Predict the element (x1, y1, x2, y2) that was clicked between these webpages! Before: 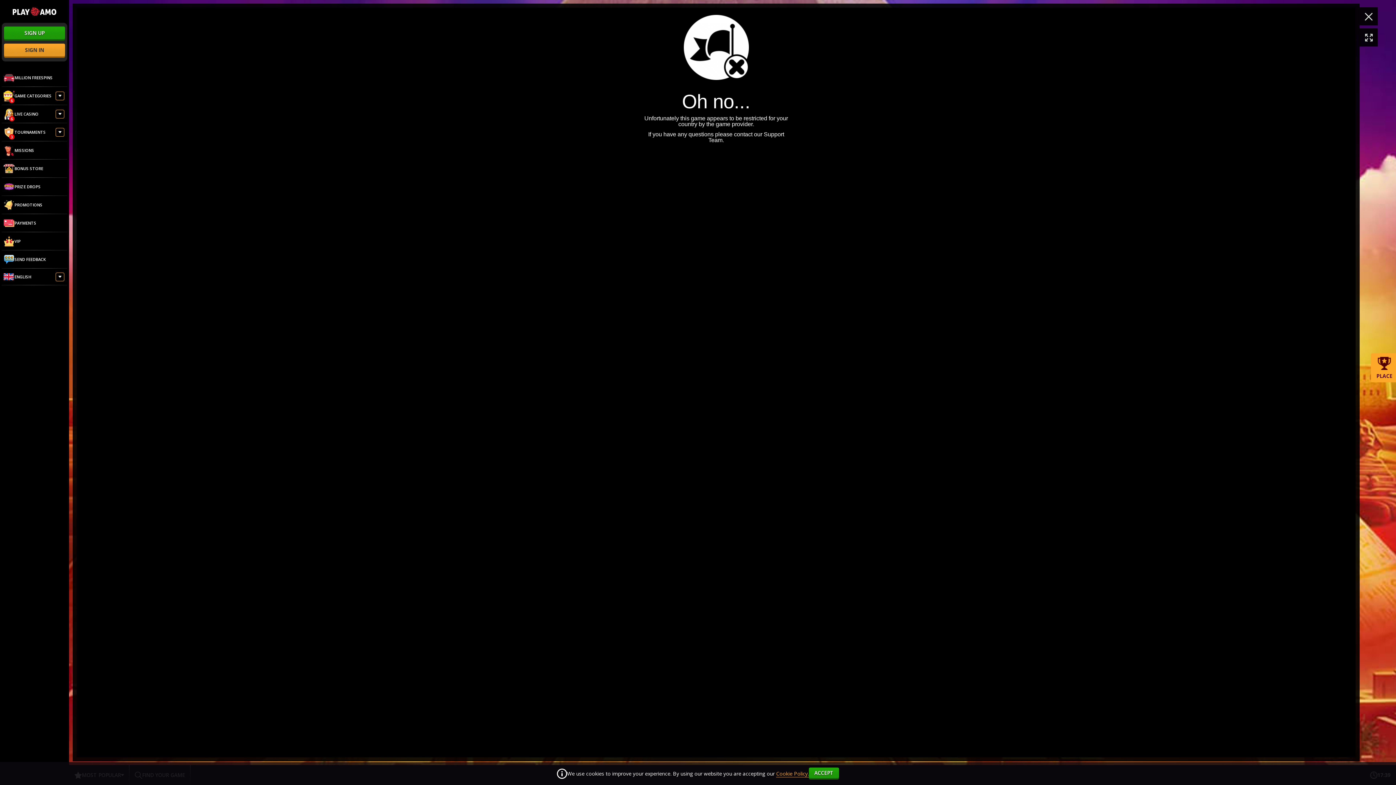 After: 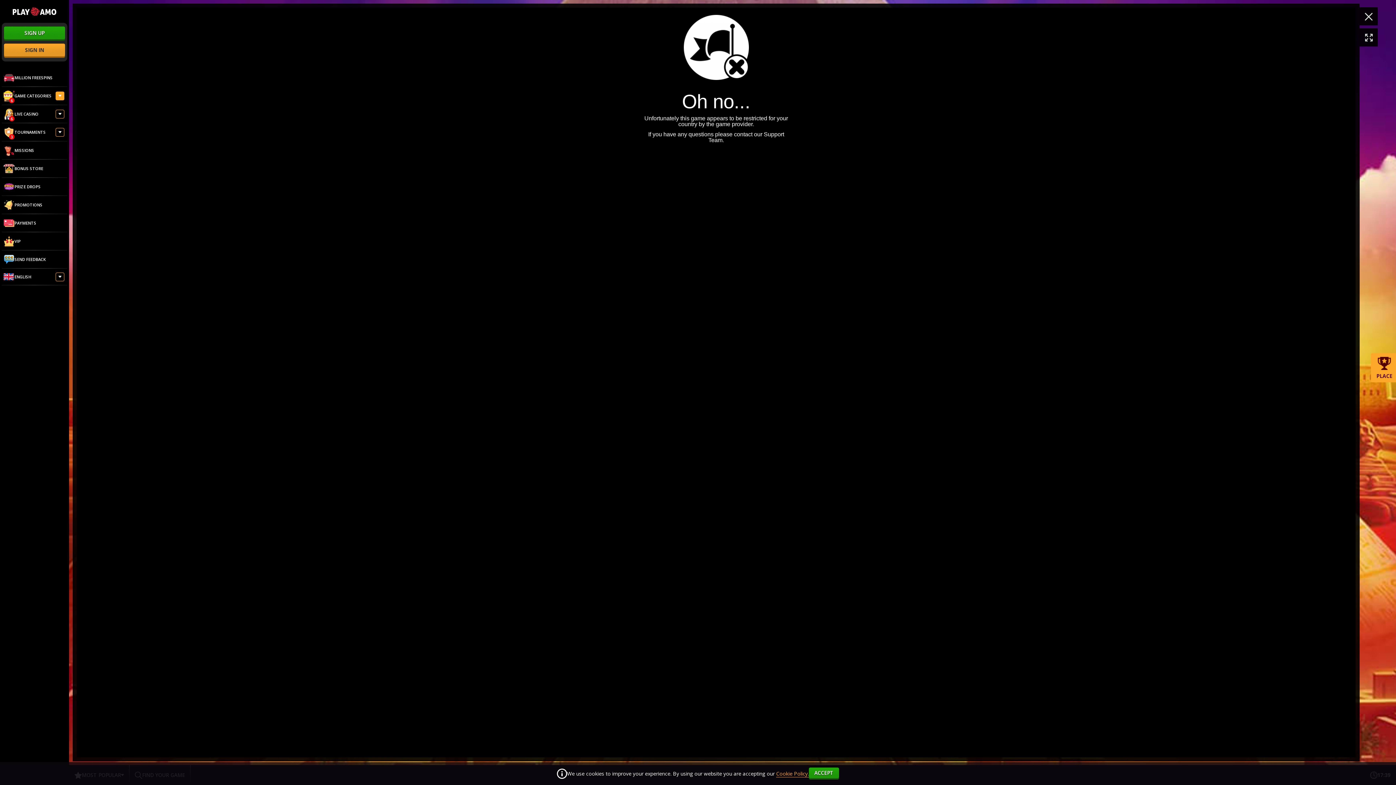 Action: bbox: (55, 91, 64, 100)